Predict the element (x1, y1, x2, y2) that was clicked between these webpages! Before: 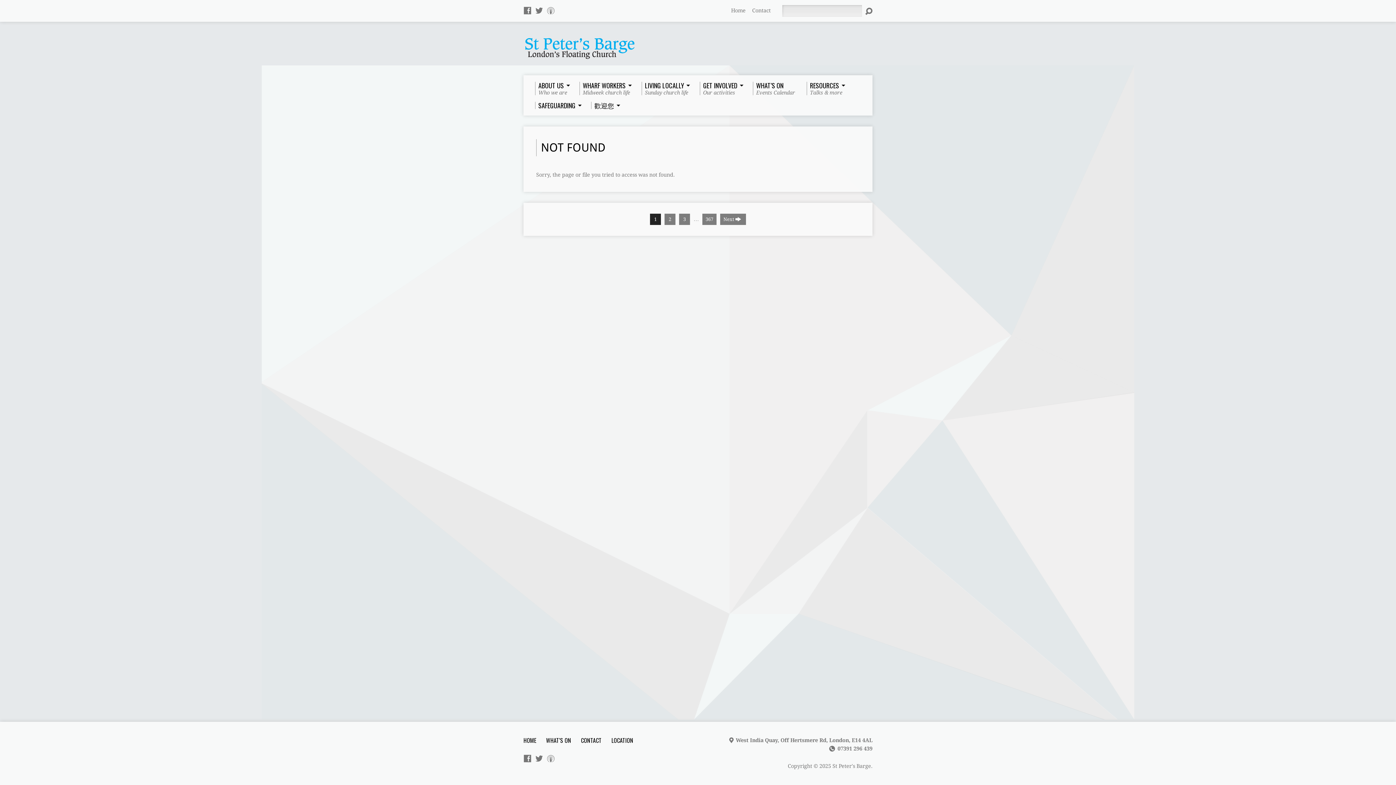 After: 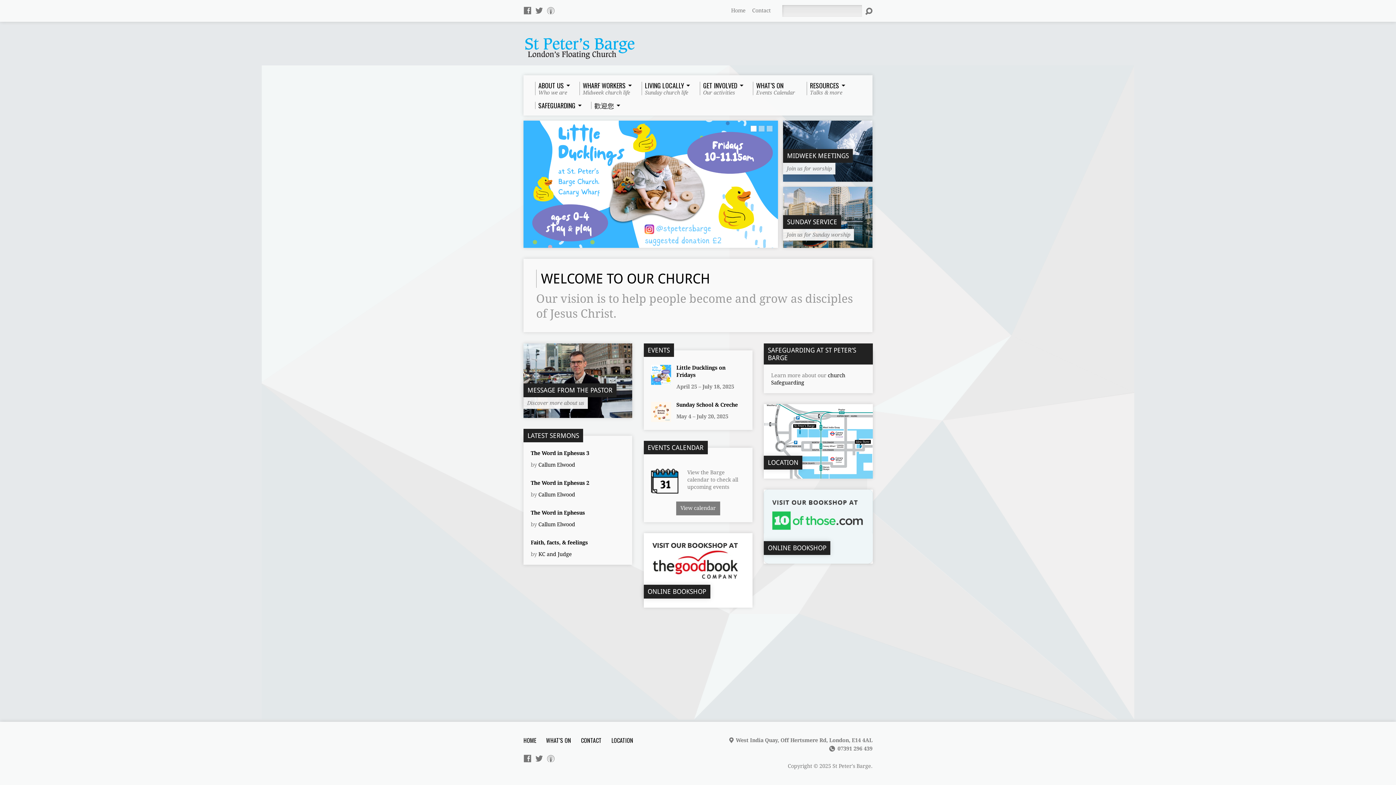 Action: bbox: (525, 51, 634, 57)